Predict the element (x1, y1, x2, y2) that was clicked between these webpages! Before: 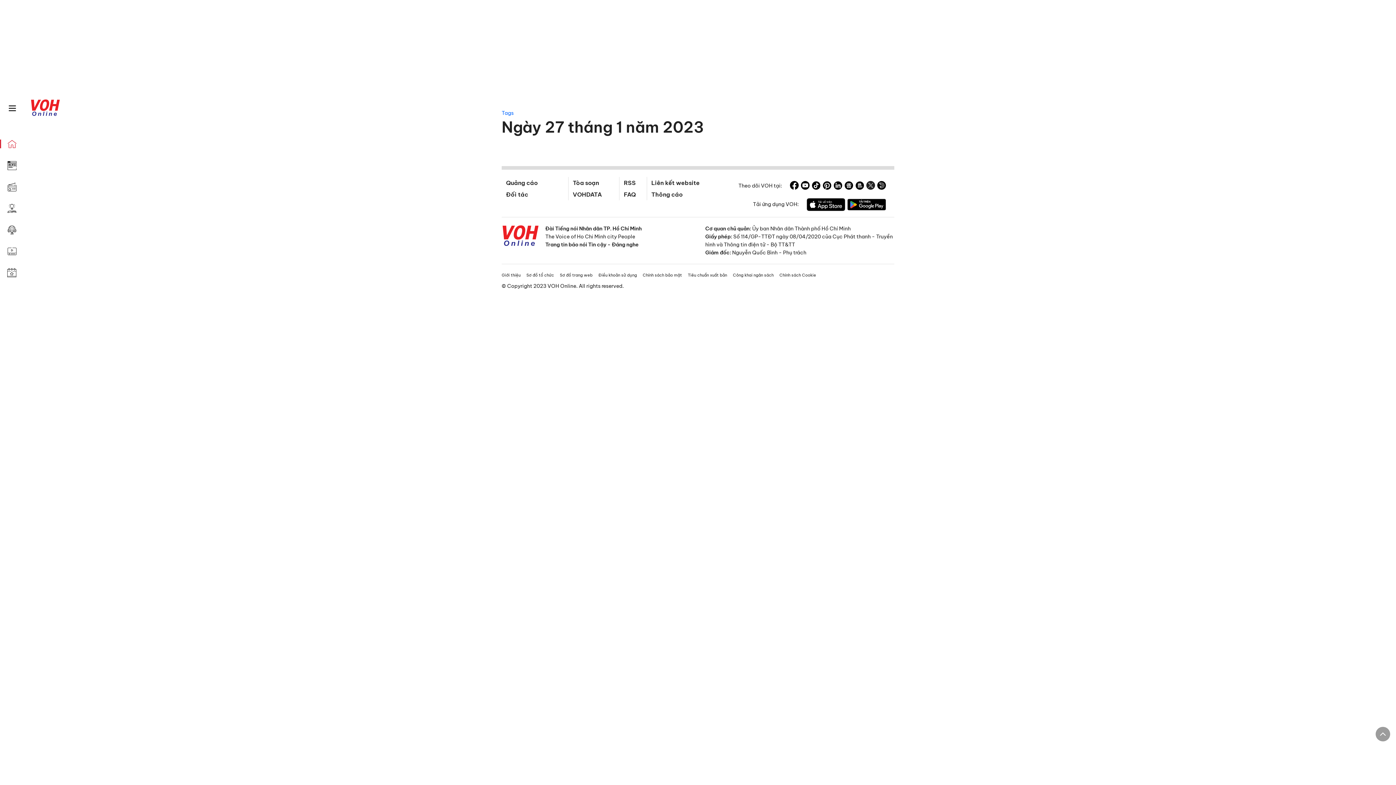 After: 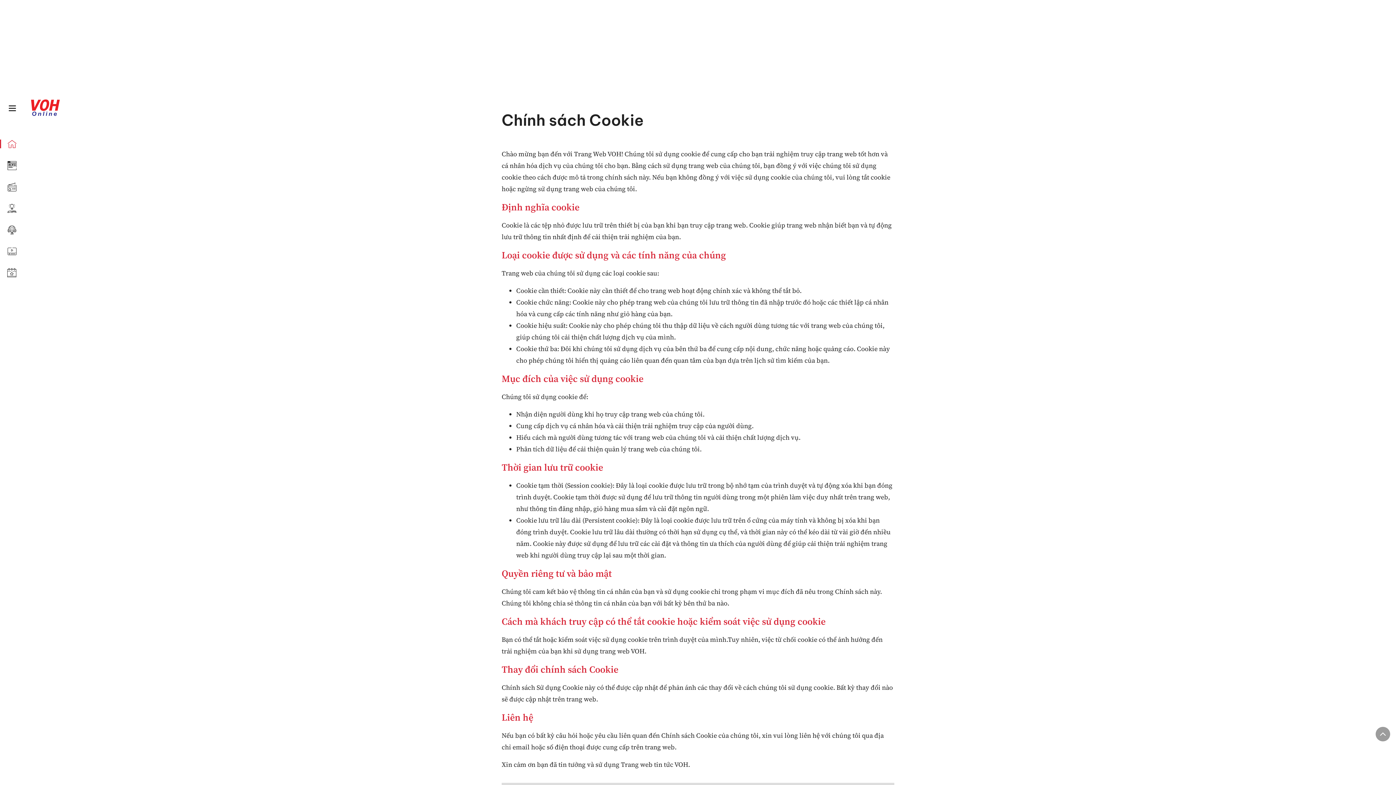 Action: bbox: (779, 272, 816, 278) label: Chính sách Cookie